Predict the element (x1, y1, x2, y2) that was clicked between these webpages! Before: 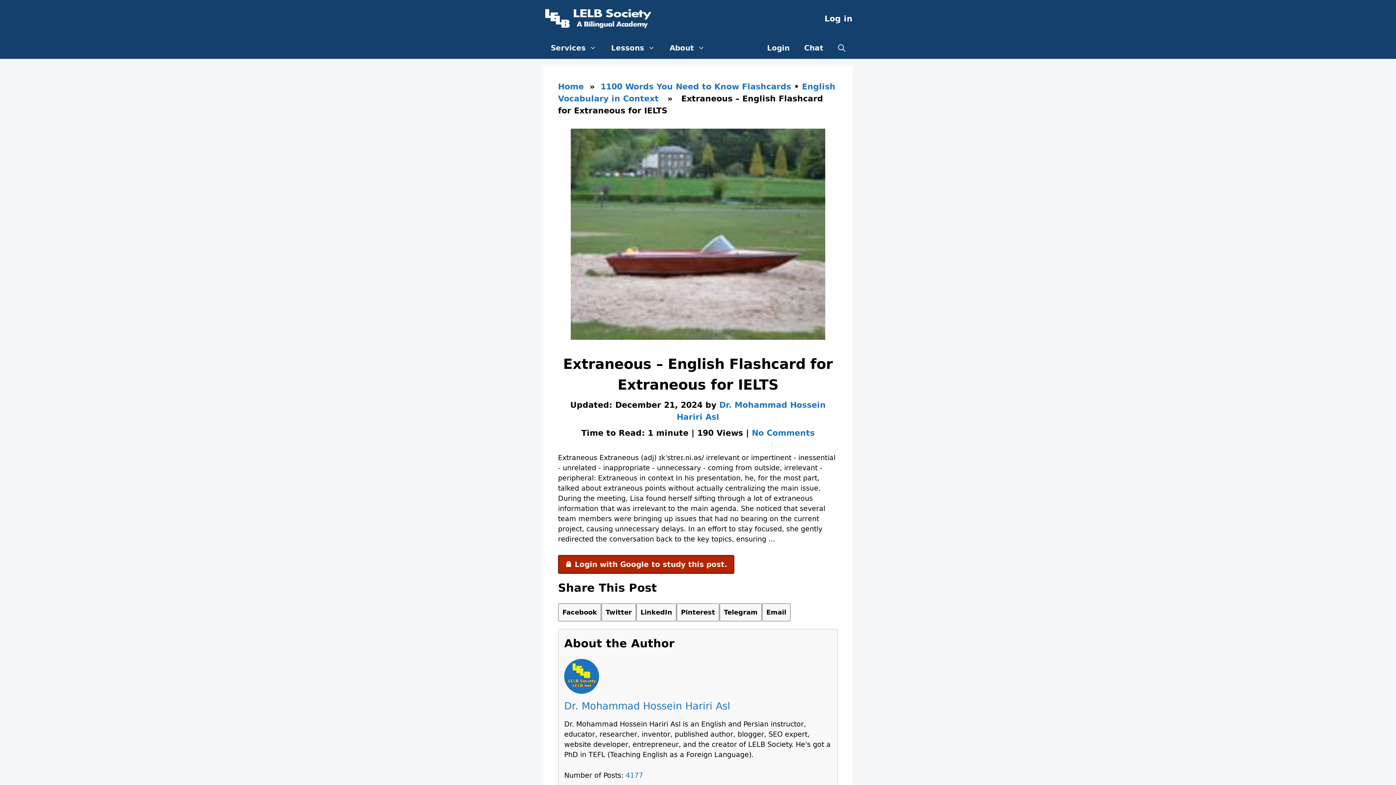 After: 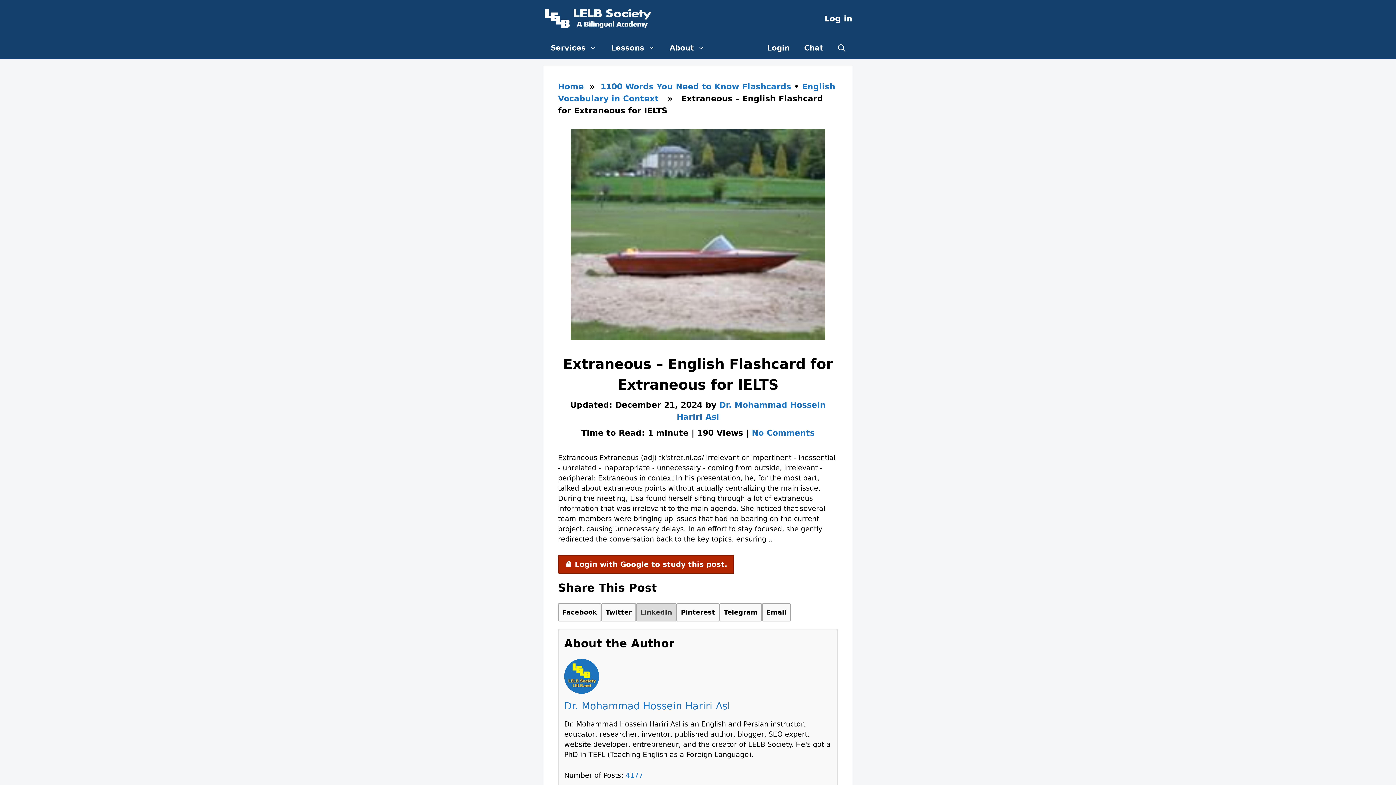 Action: bbox: (636, 603, 676, 621) label: Share on LinkedIn